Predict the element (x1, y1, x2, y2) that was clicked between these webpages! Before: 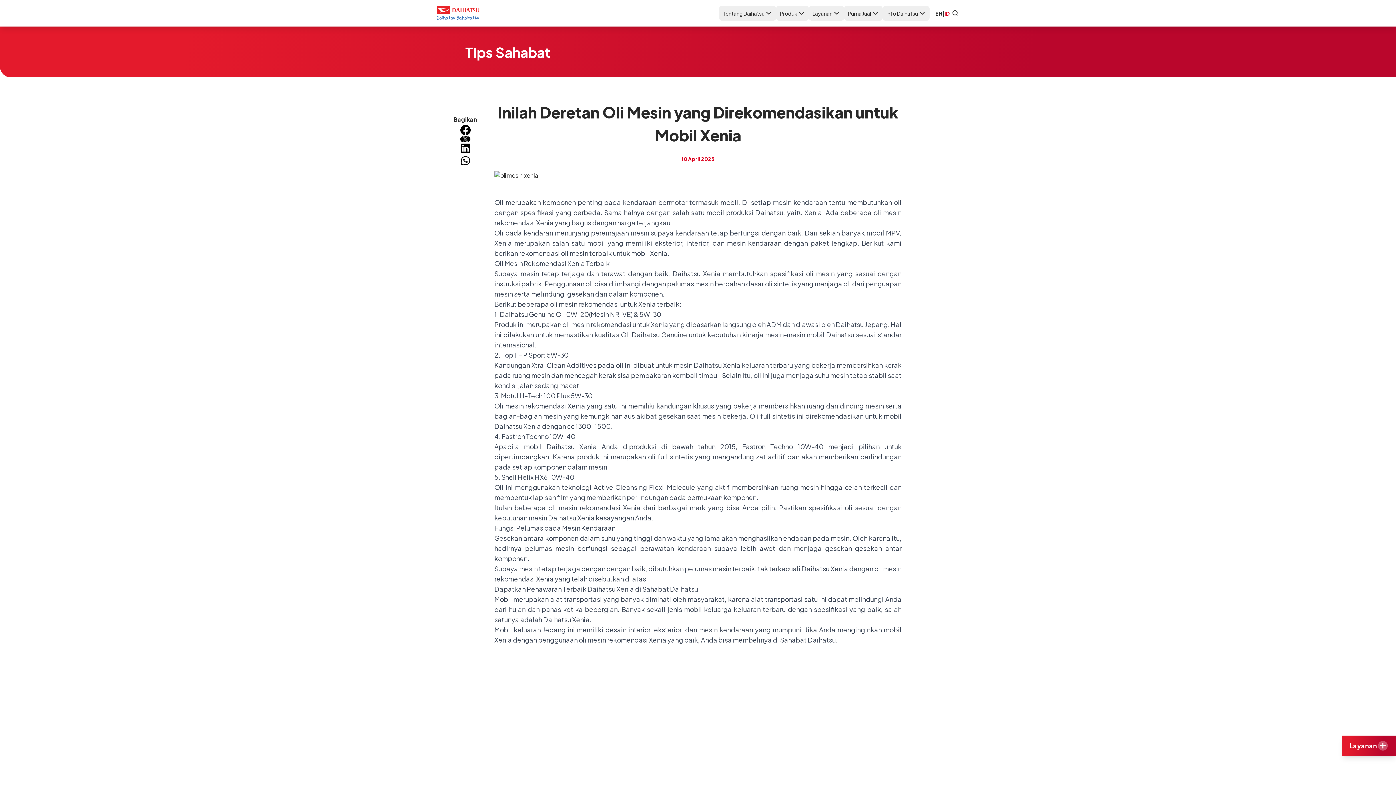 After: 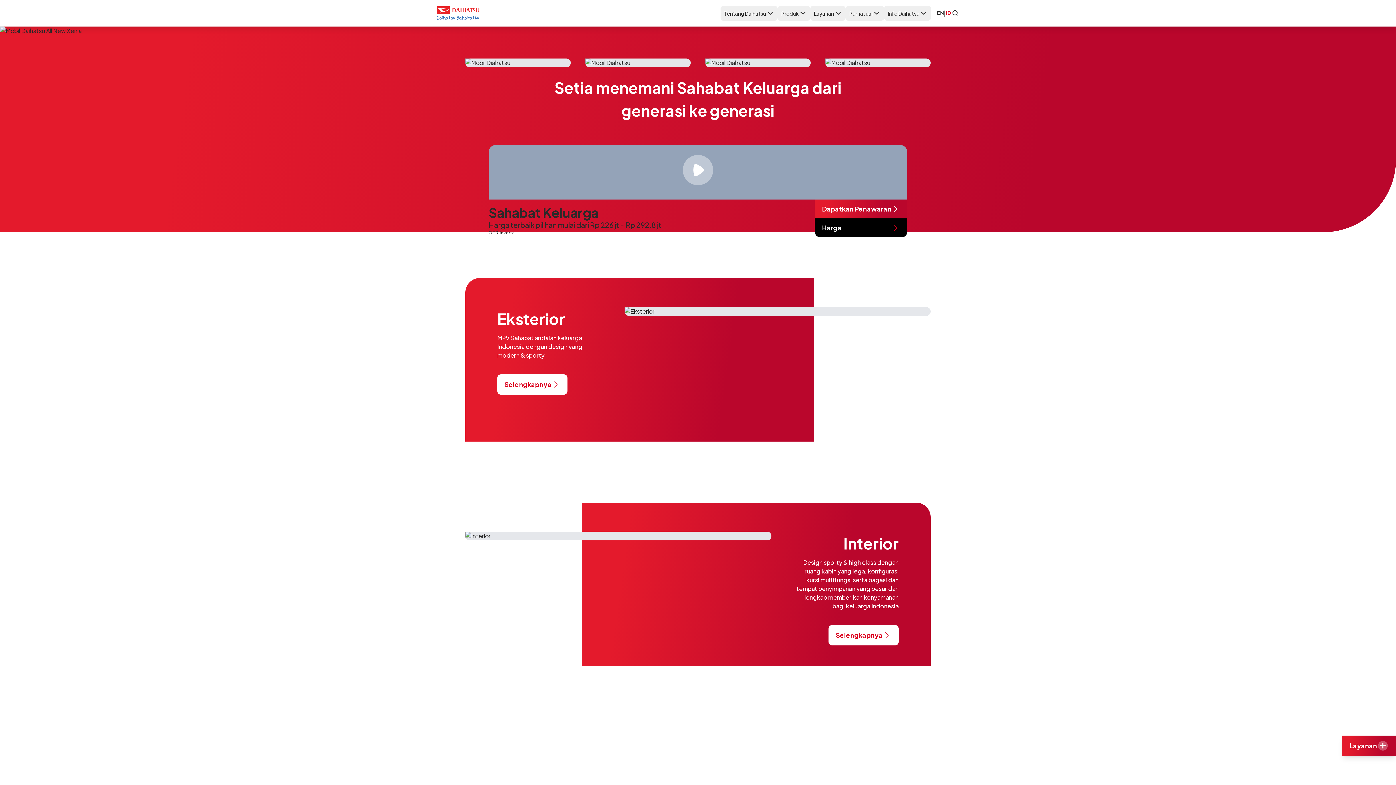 Action: label: Daihatsu Xenia bbox: (543, 615, 589, 624)